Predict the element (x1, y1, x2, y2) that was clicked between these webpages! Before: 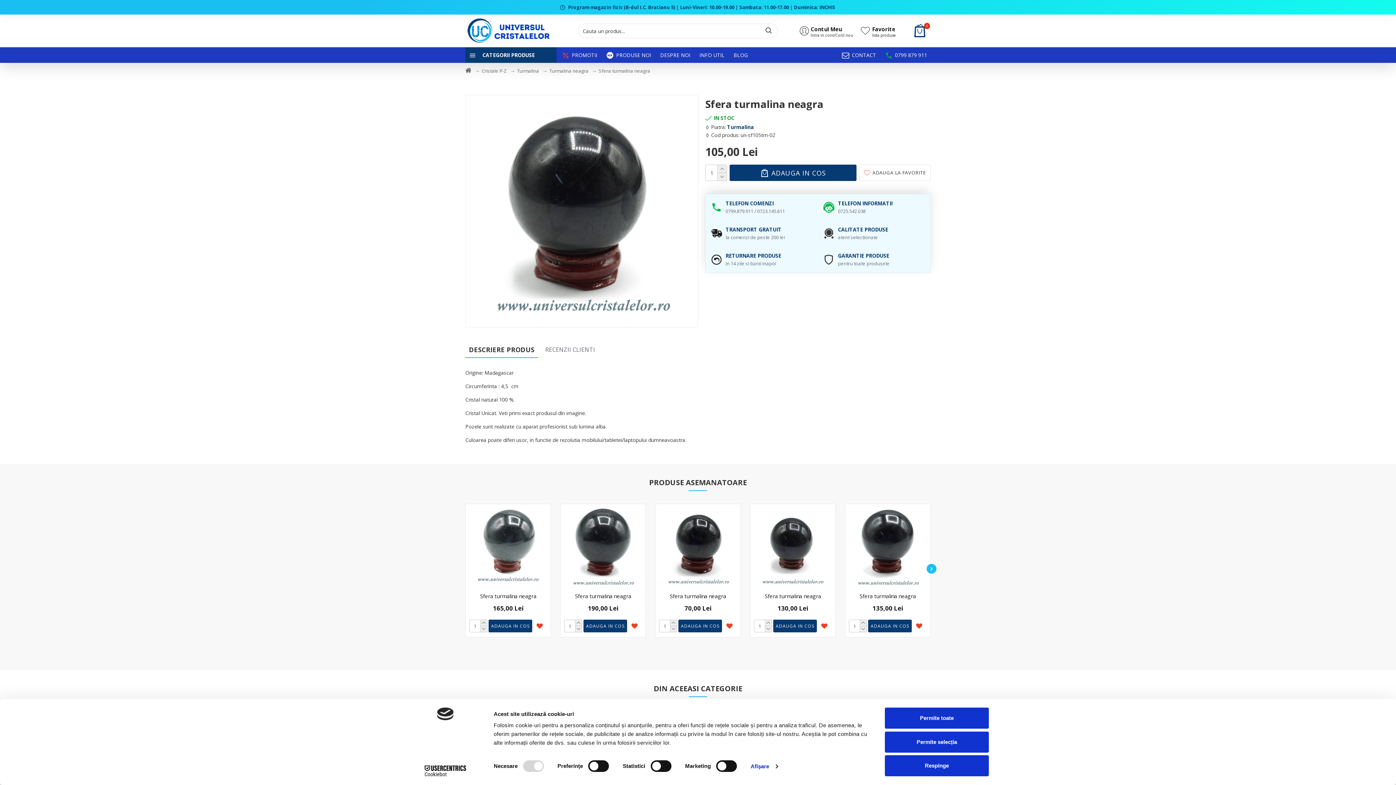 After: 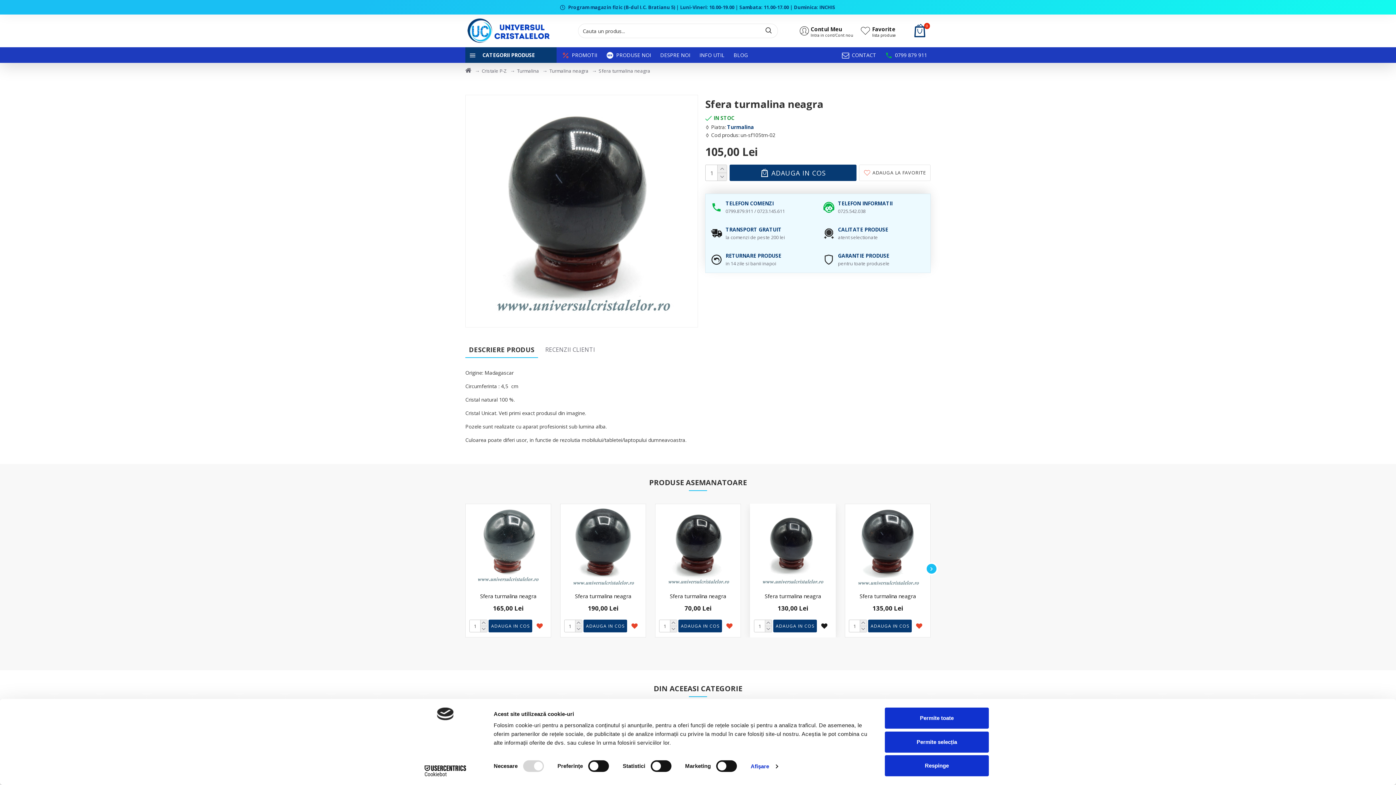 Action: bbox: (818, 620, 830, 633)